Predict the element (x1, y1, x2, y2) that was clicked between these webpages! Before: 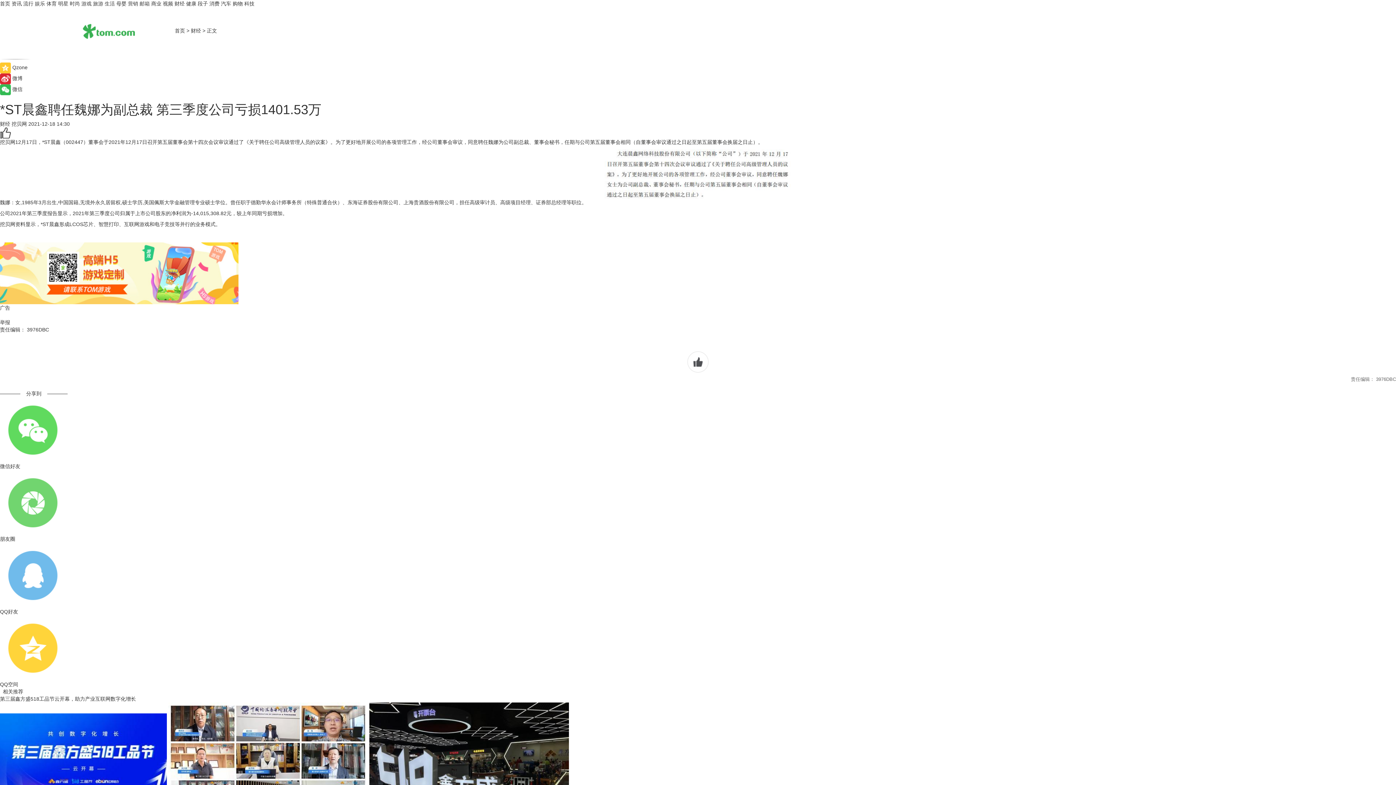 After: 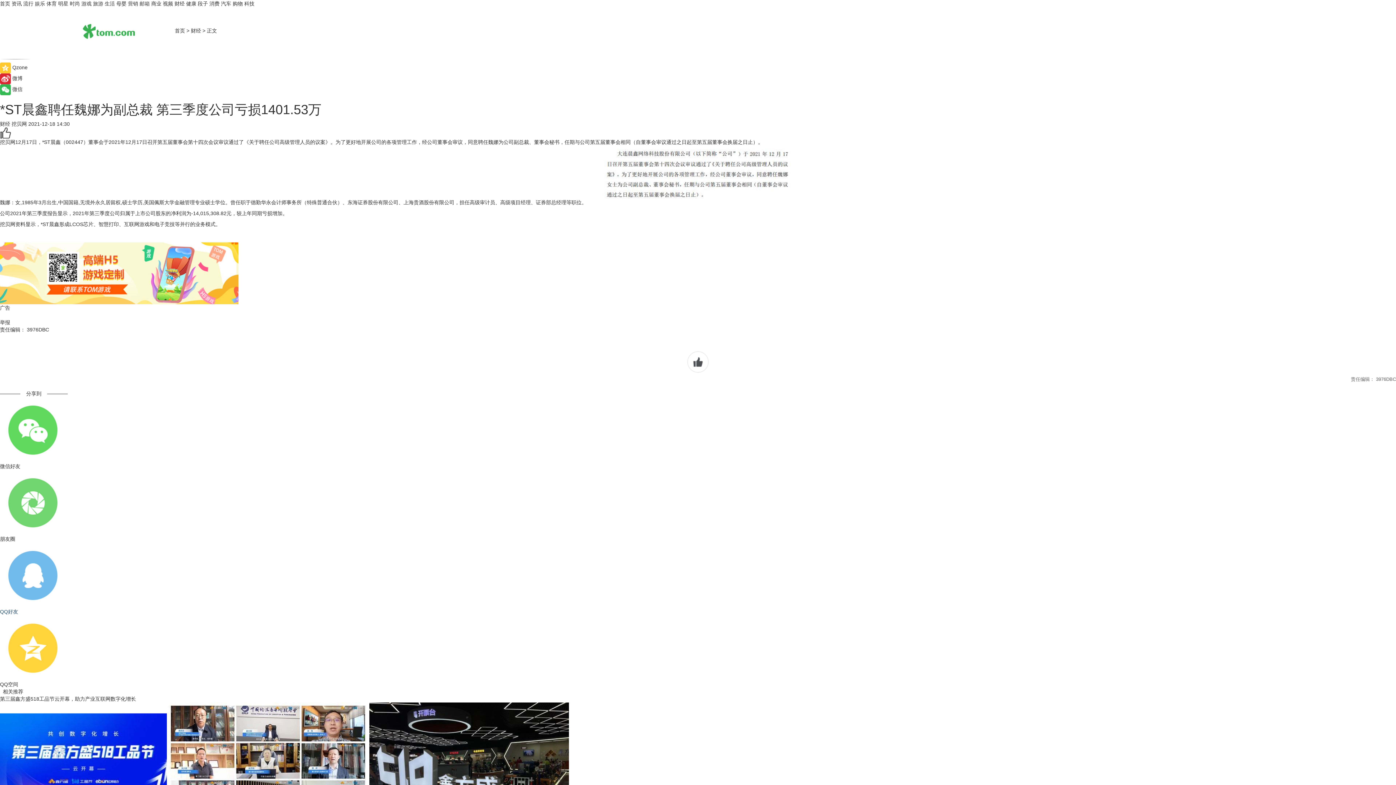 Action: bbox: (0, 542, 1396, 615) label: QQ好友